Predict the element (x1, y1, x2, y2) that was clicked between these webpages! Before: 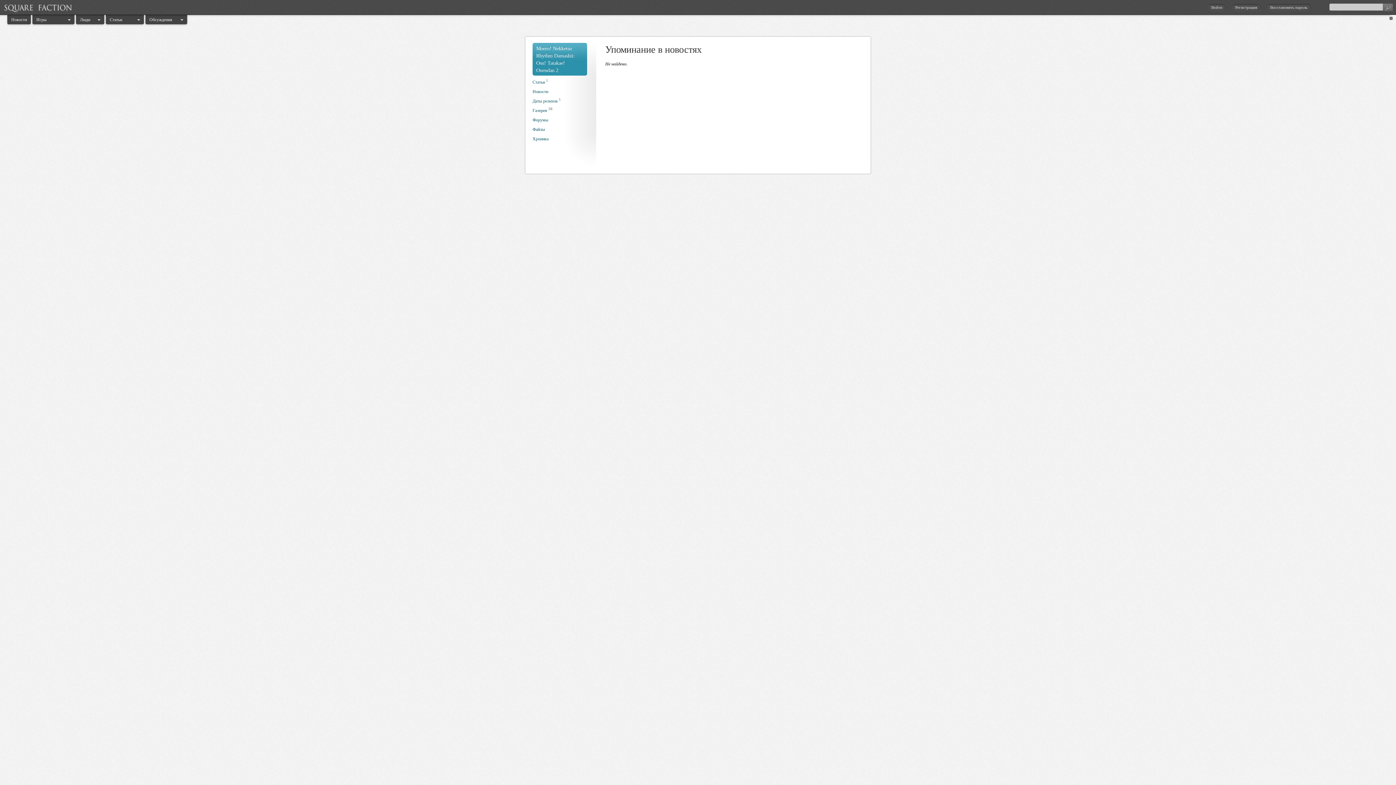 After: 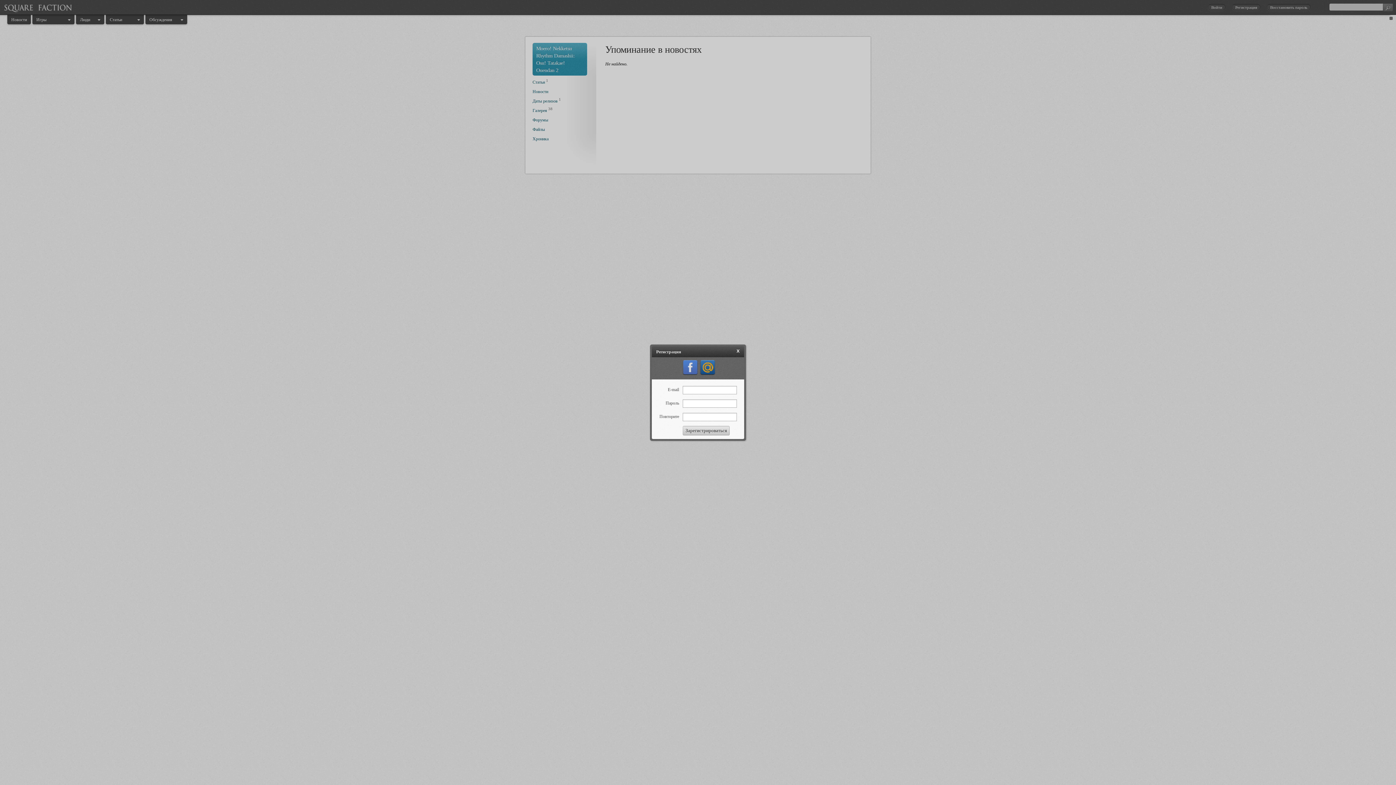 Action: bbox: (1232, 3, 1260, 10) label: Регистрация